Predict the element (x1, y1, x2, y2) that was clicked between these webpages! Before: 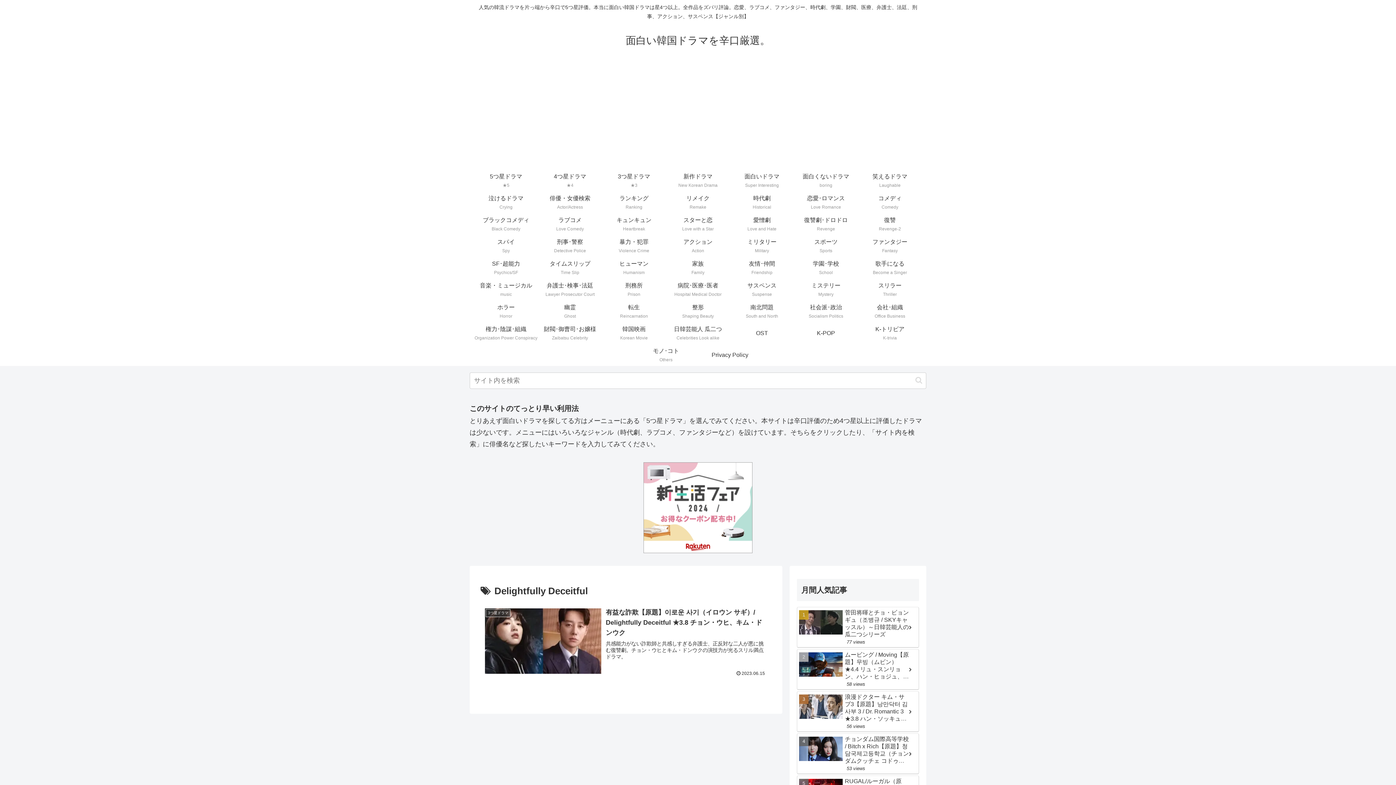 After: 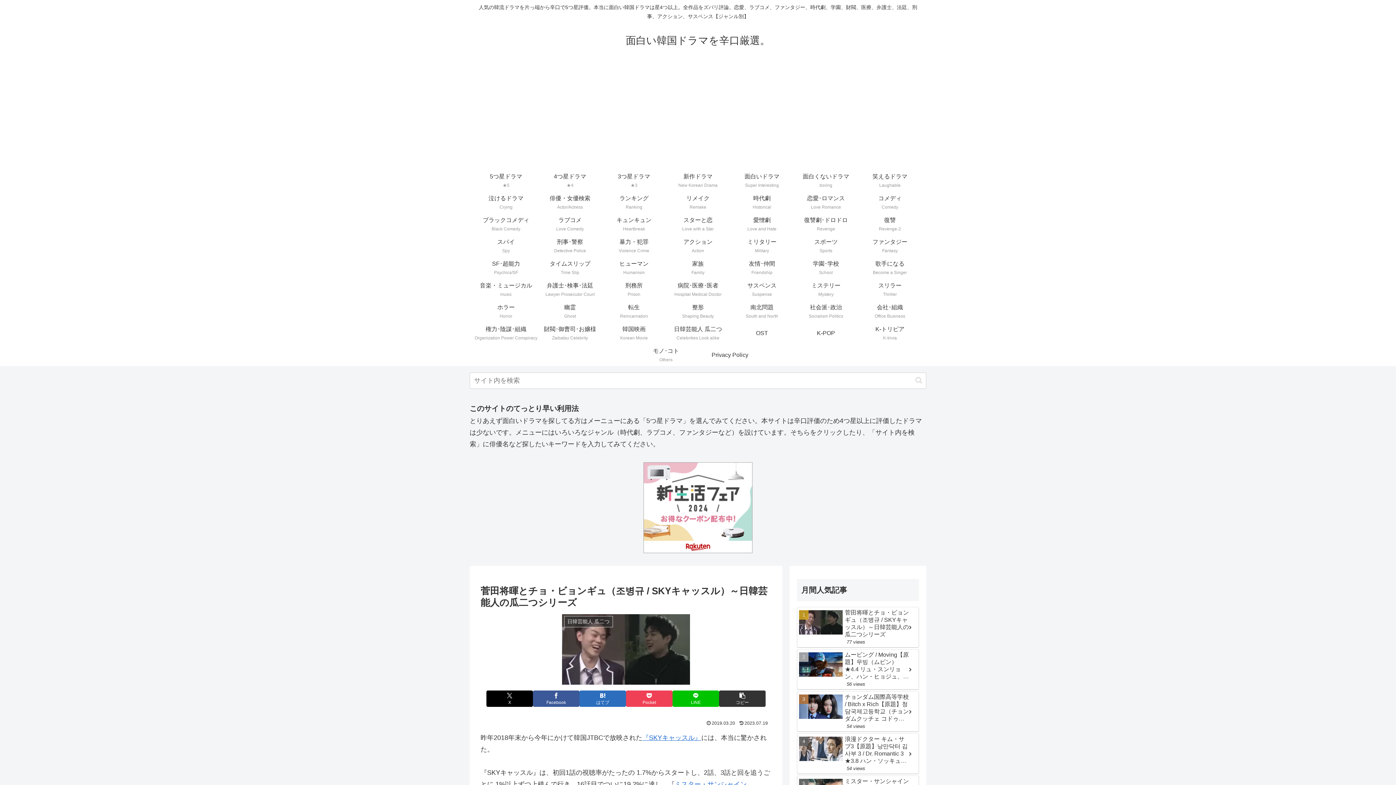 Action: bbox: (797, 607, 919, 647) label: 菅田将暉とチョ・ビョンギュ（조병규 / SKYキャッスル）～日韓芸能人の瓜二つシリーズ
77 views